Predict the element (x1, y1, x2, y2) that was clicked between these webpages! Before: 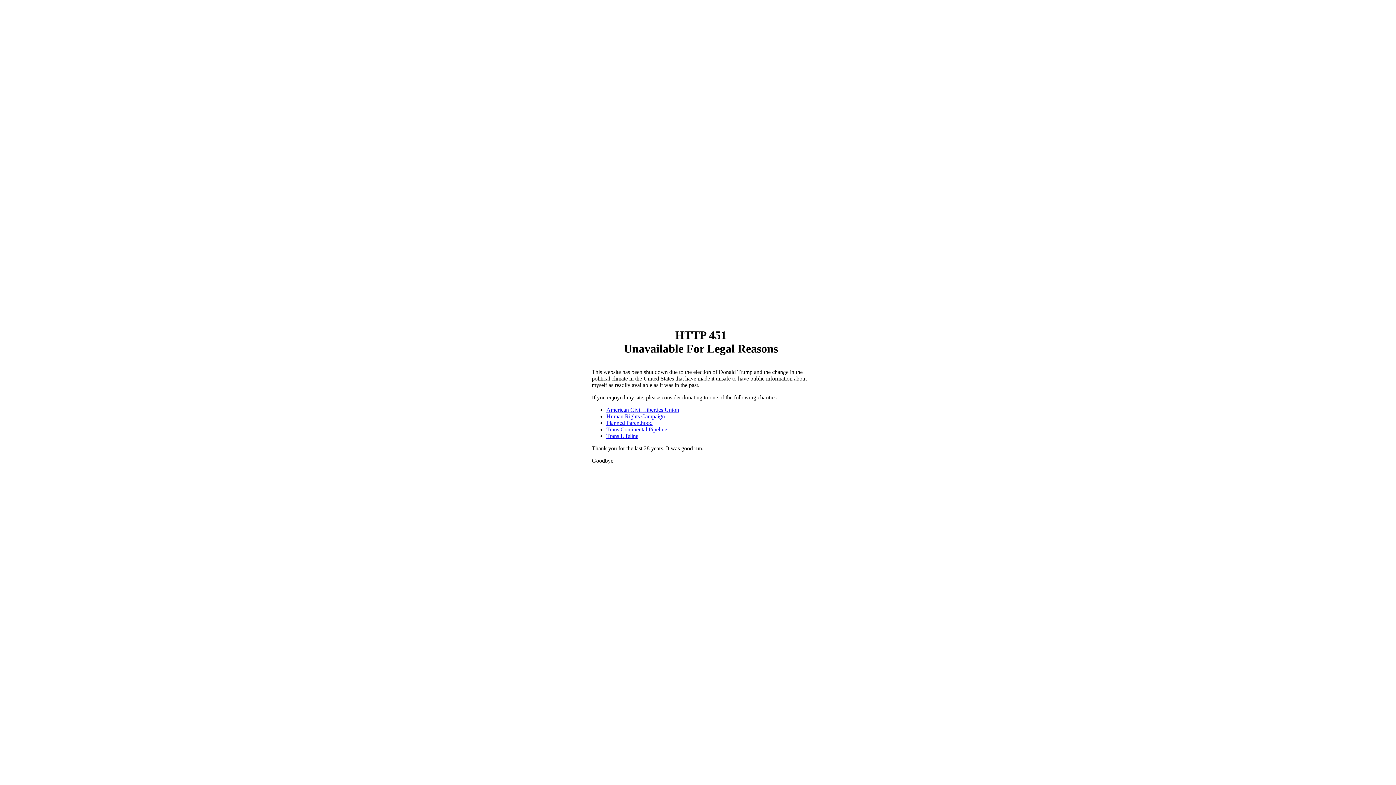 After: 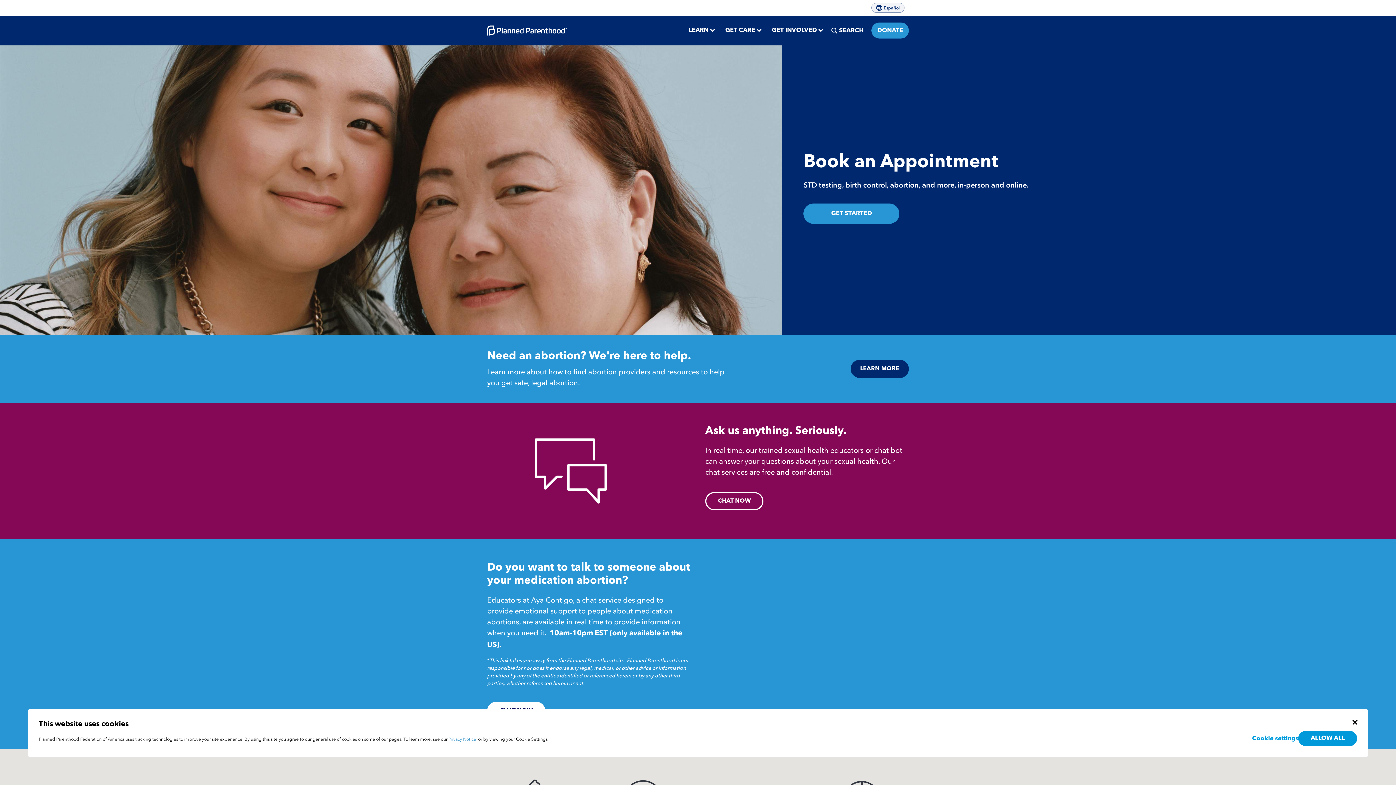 Action: label: Planned Parenthood bbox: (606, 420, 652, 426)